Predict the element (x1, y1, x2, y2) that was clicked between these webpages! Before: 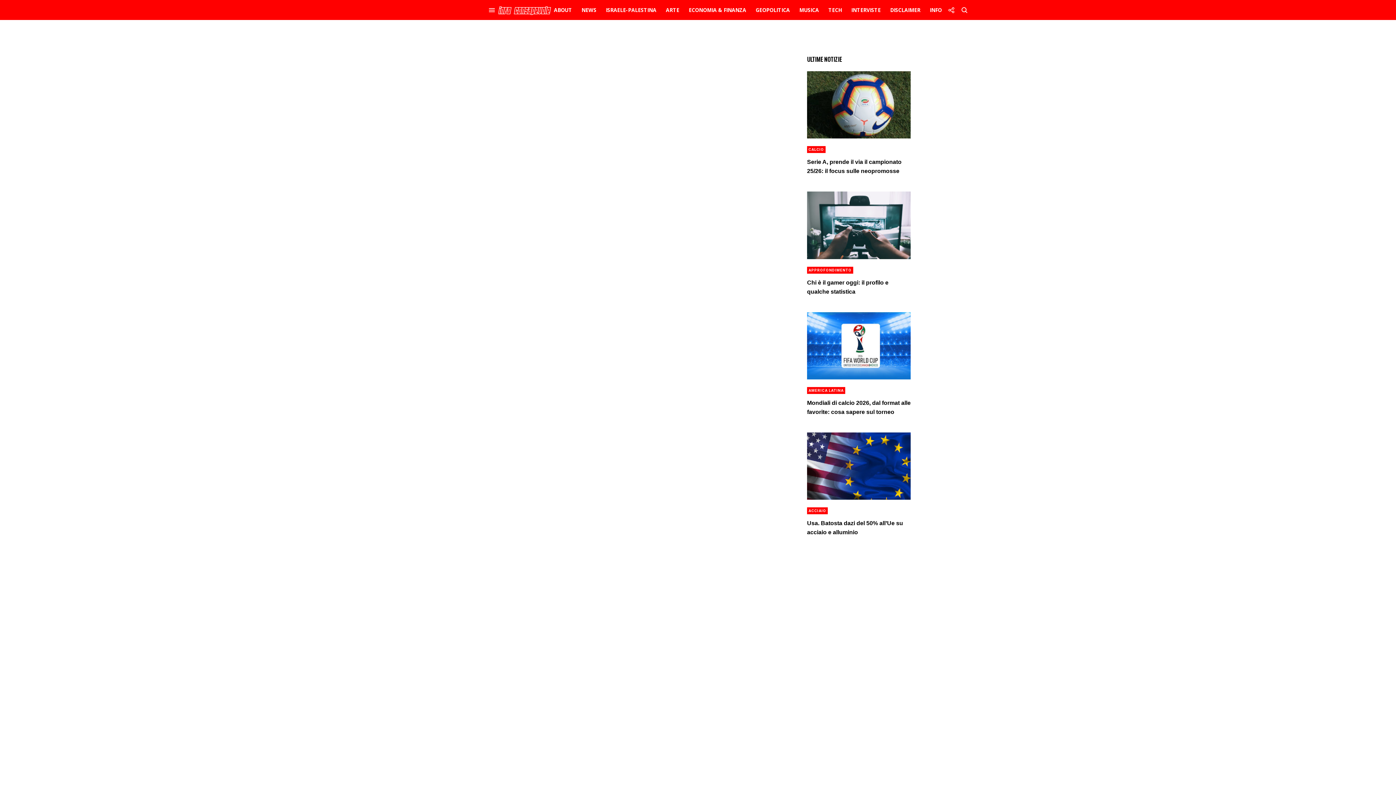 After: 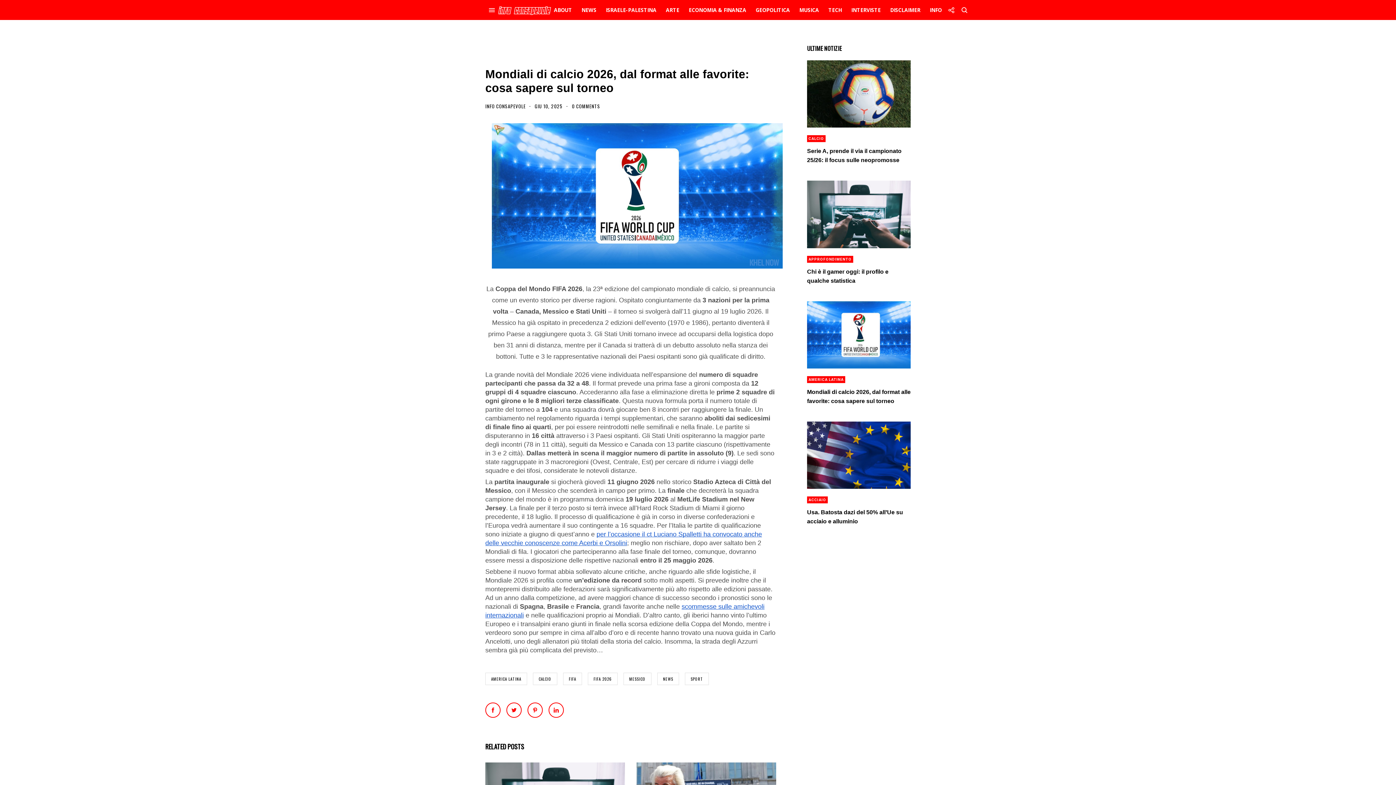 Action: bbox: (807, 312, 910, 379)